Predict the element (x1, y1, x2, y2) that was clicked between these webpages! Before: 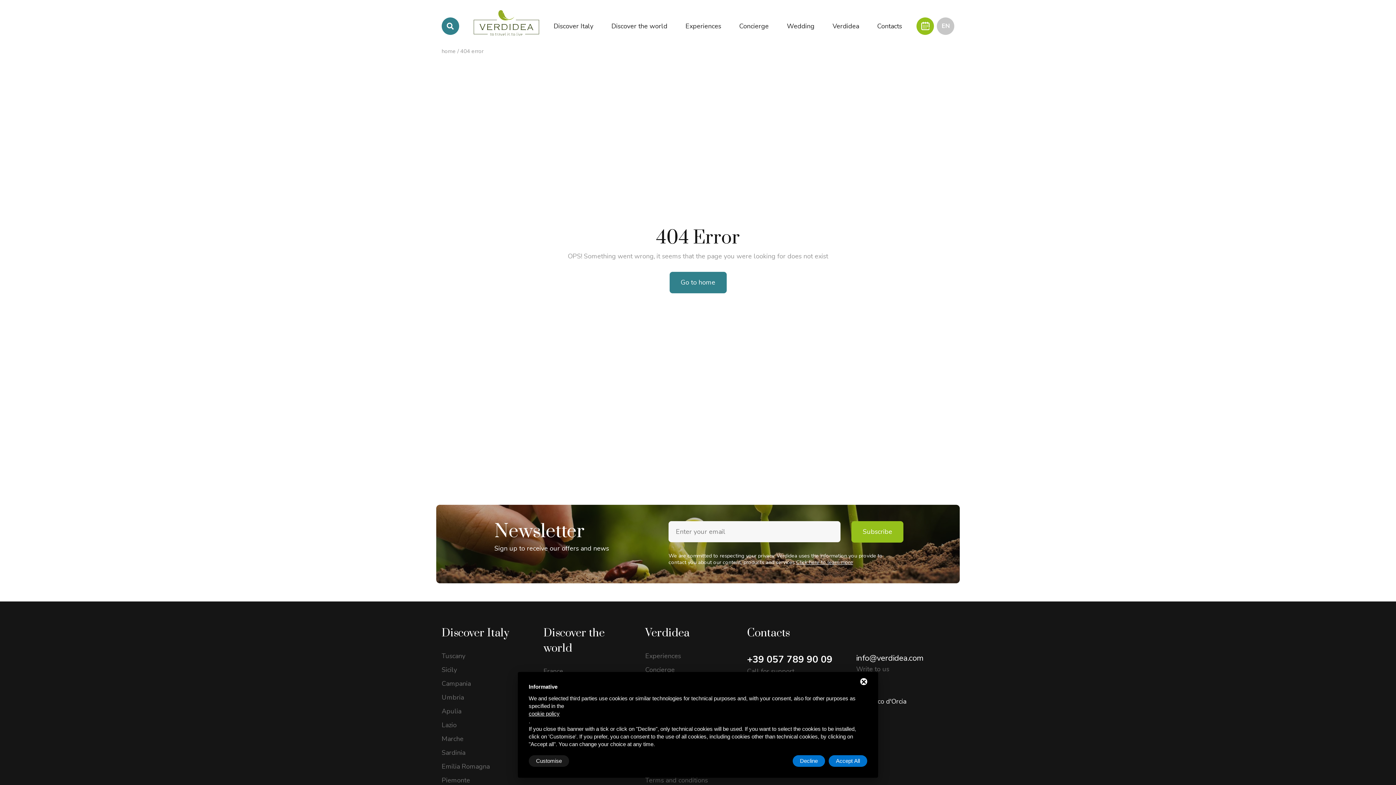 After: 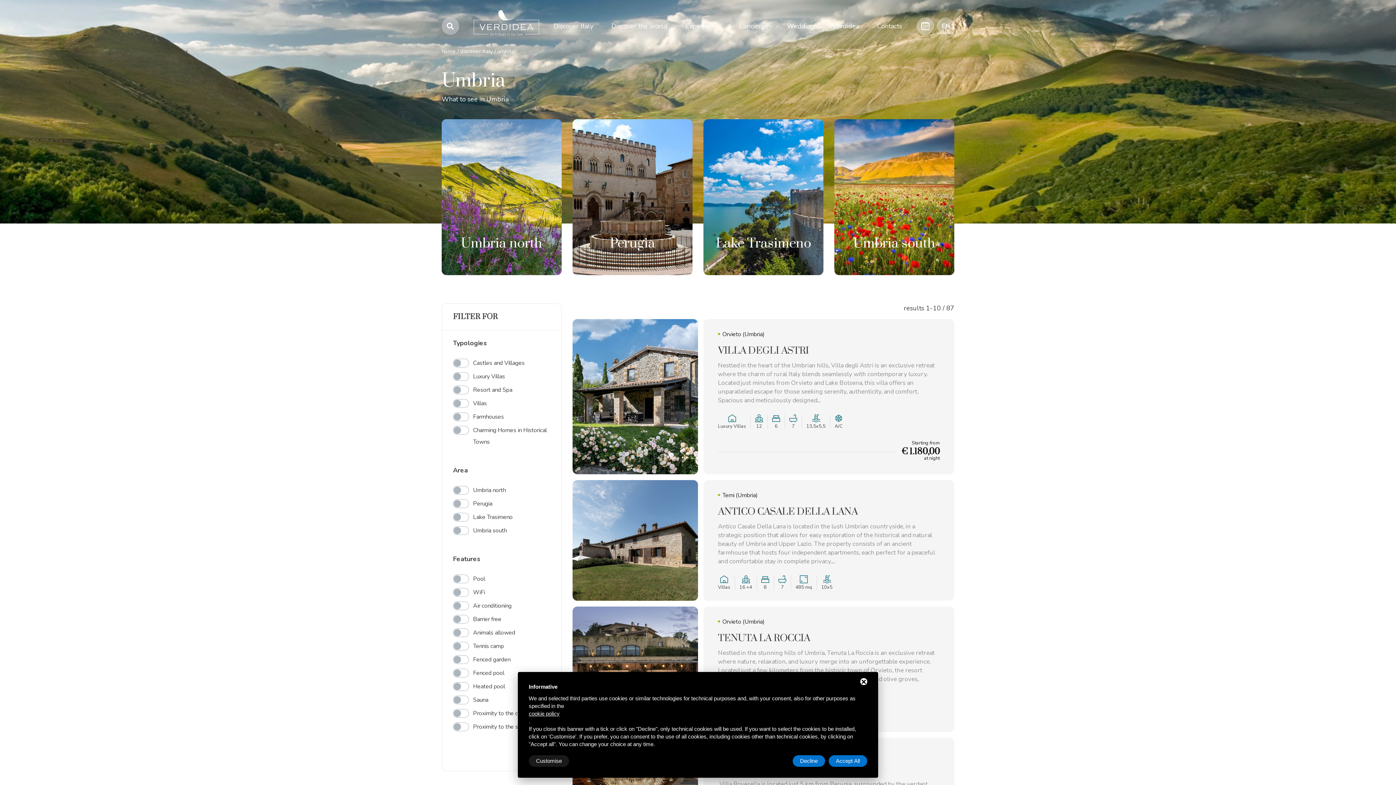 Action: bbox: (441, 694, 532, 701) label: Umbria